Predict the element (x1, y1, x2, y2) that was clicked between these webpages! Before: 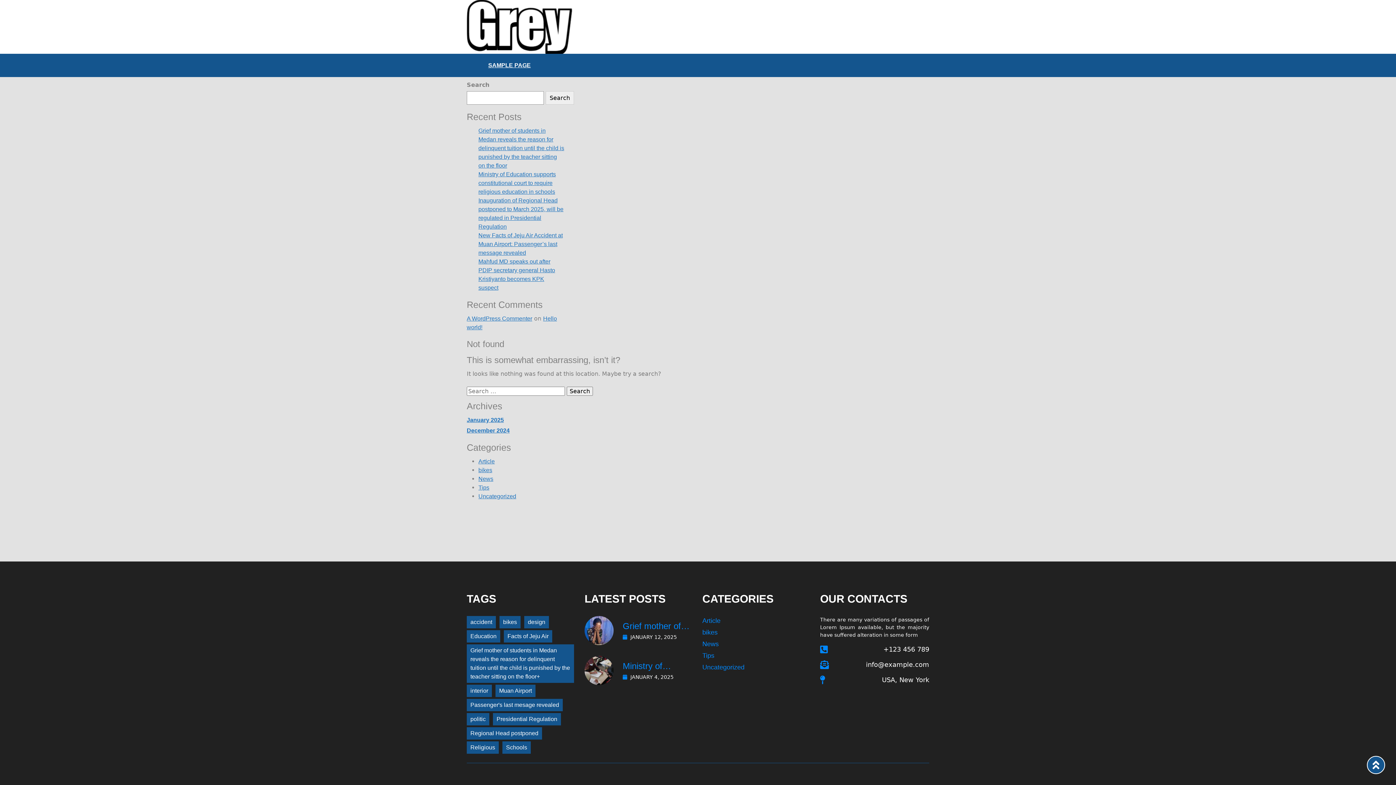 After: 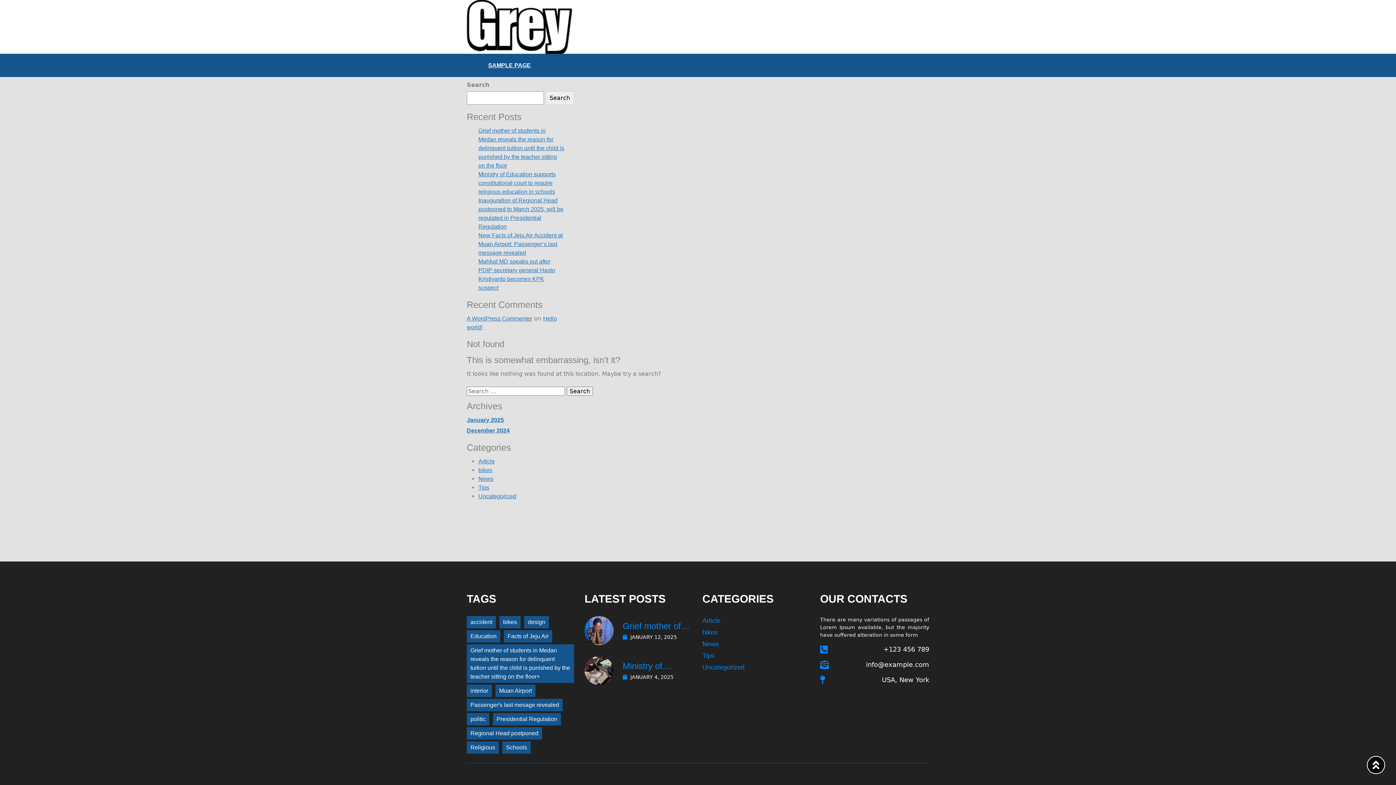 Action: bbox: (1367, 756, 1385, 774)